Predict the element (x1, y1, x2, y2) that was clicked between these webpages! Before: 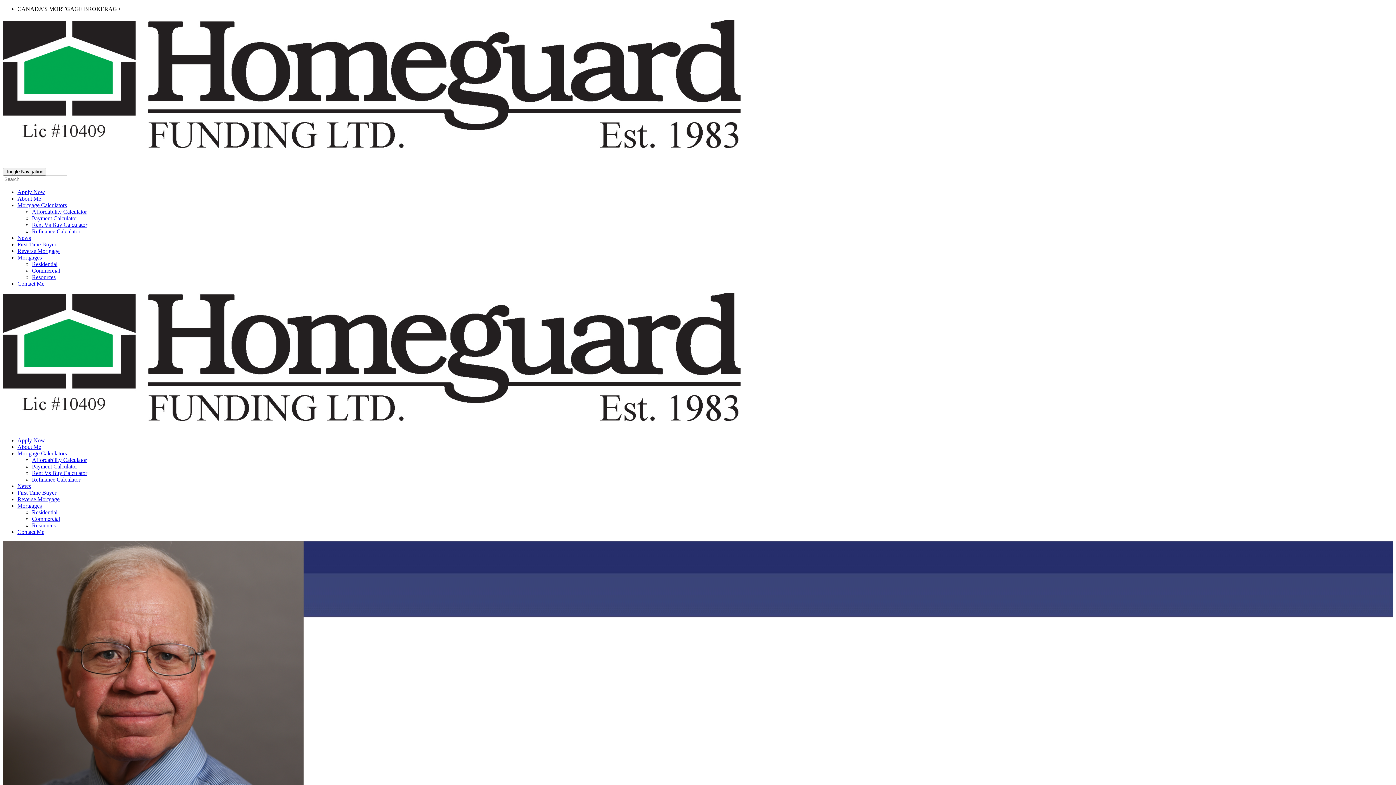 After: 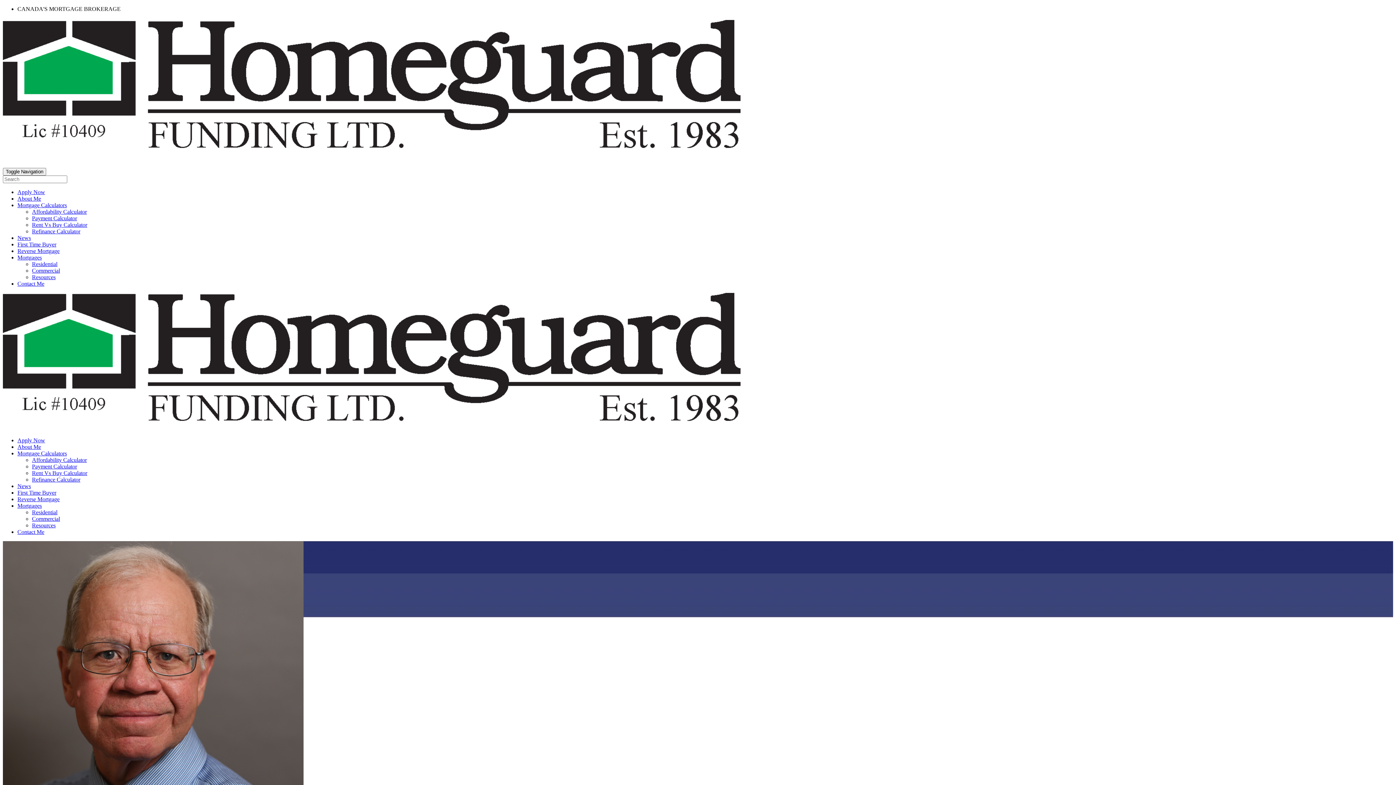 Action: label: About Me bbox: (17, 195, 41, 201)